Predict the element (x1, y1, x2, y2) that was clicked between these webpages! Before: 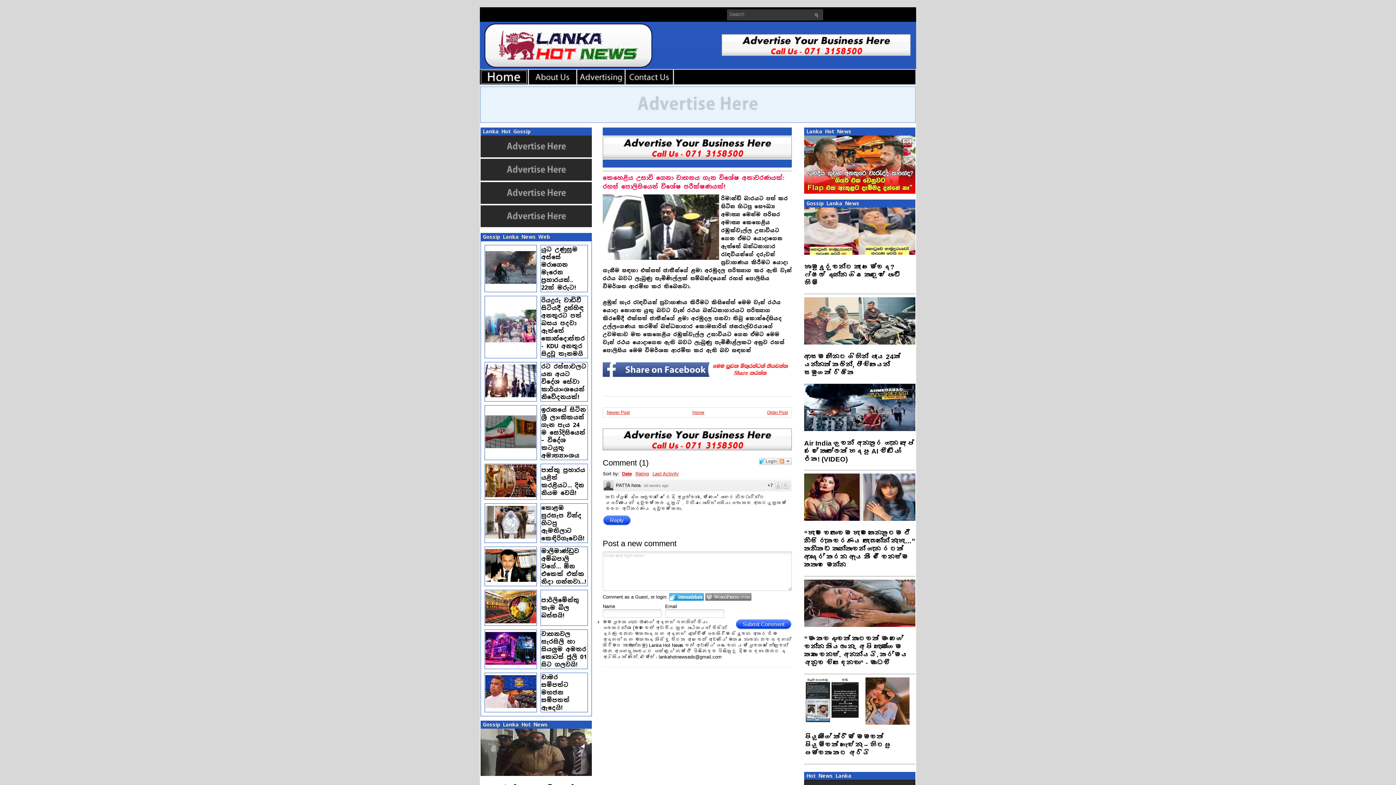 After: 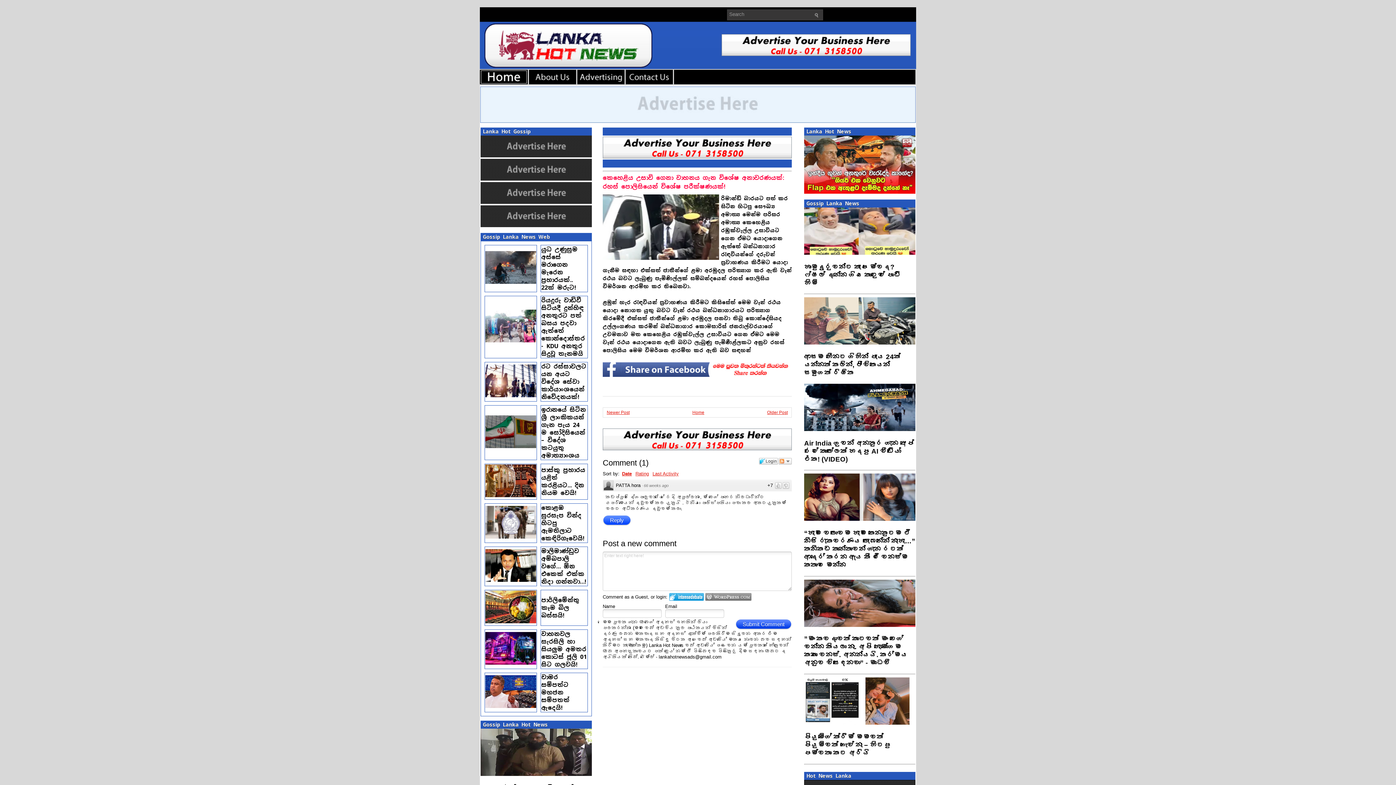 Action: label: Reply bbox: (602, 515, 631, 526)